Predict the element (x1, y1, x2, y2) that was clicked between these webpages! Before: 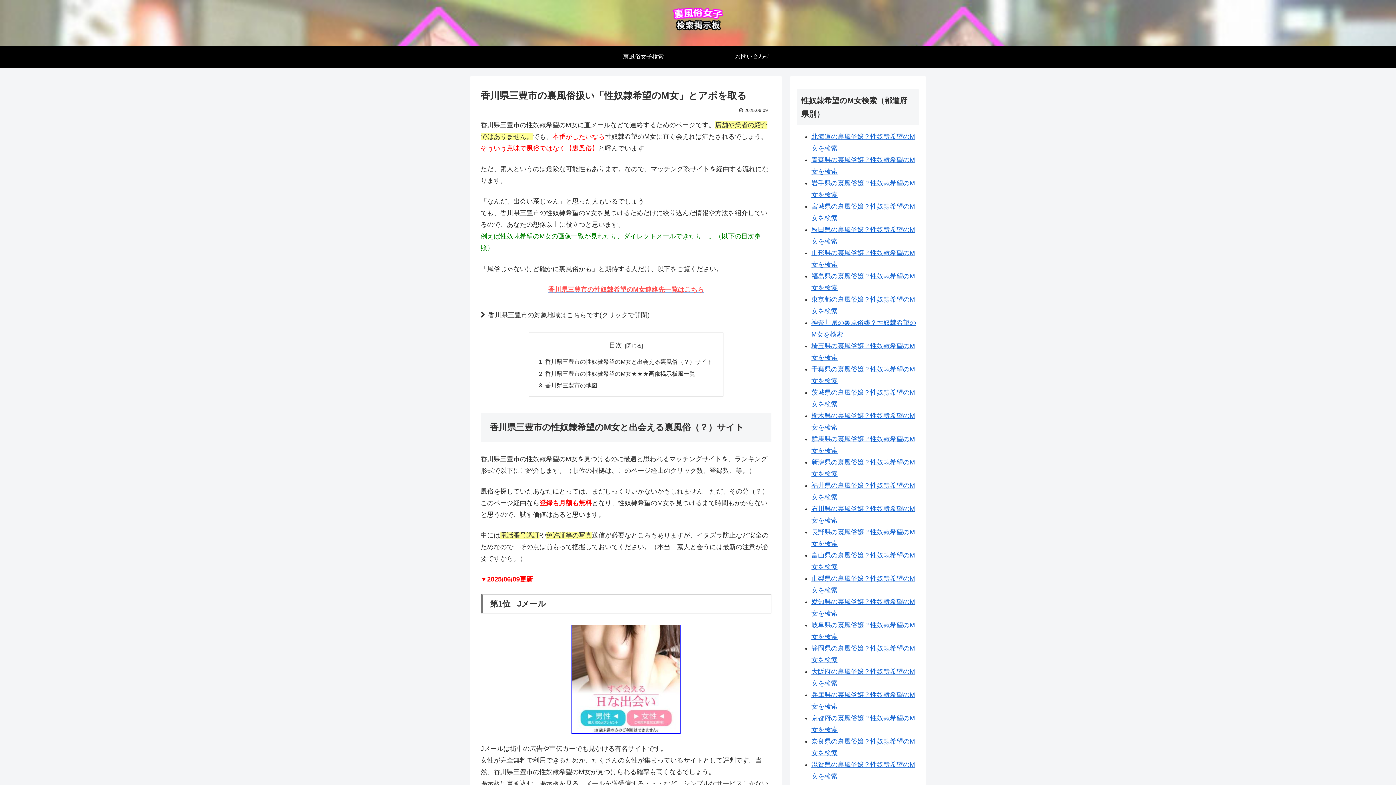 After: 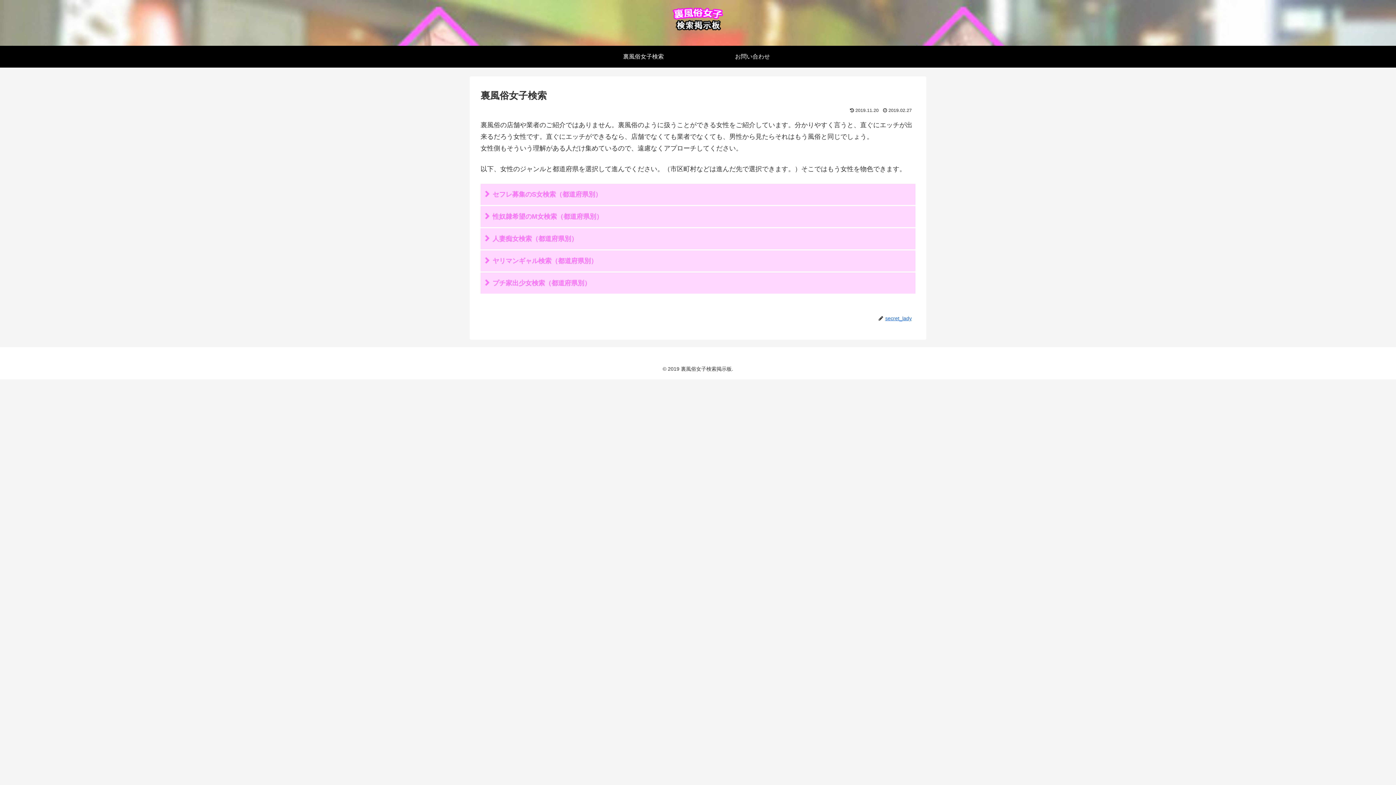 Action: label: 裏風俗女子検索 bbox: (589, 45, 698, 67)